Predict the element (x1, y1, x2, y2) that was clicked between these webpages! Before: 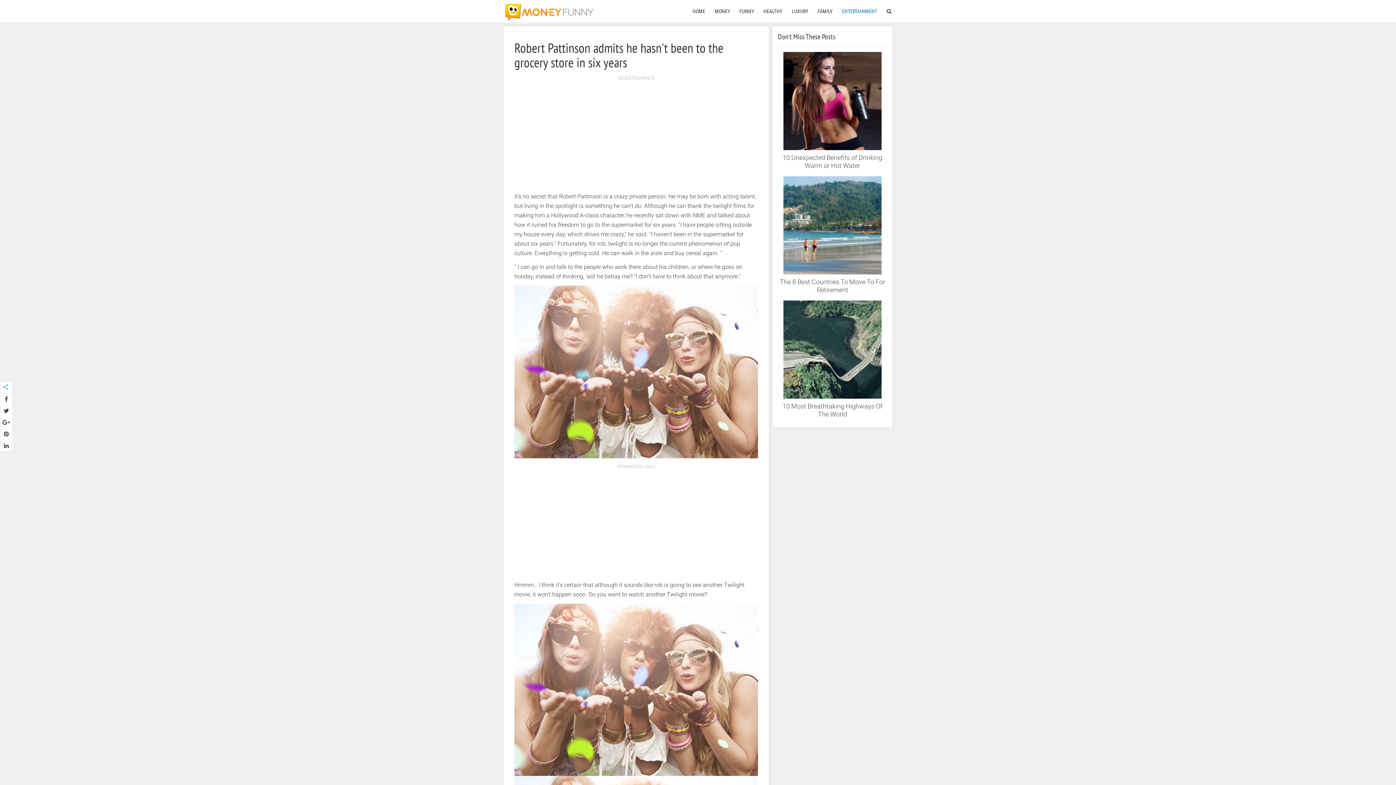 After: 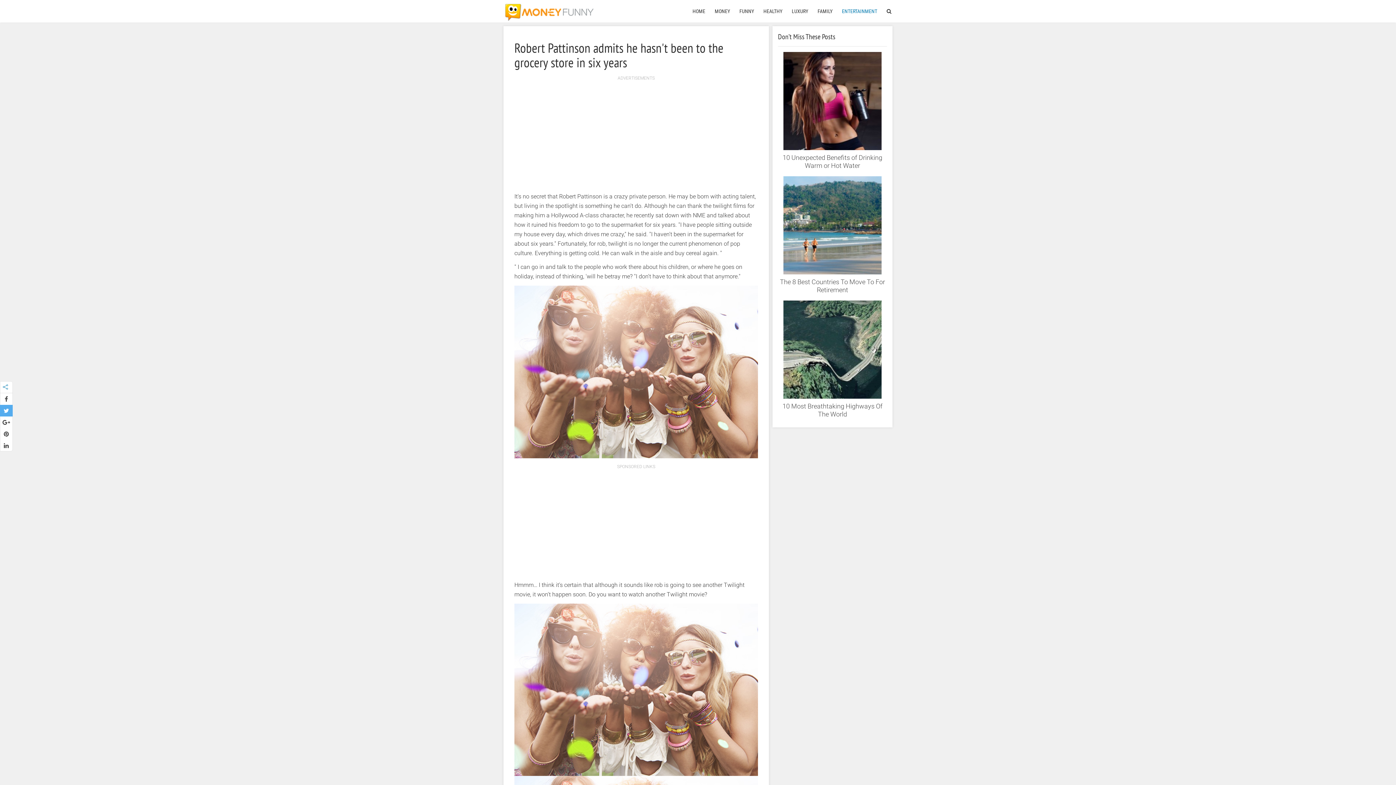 Action: bbox: (0, 405, 12, 416)